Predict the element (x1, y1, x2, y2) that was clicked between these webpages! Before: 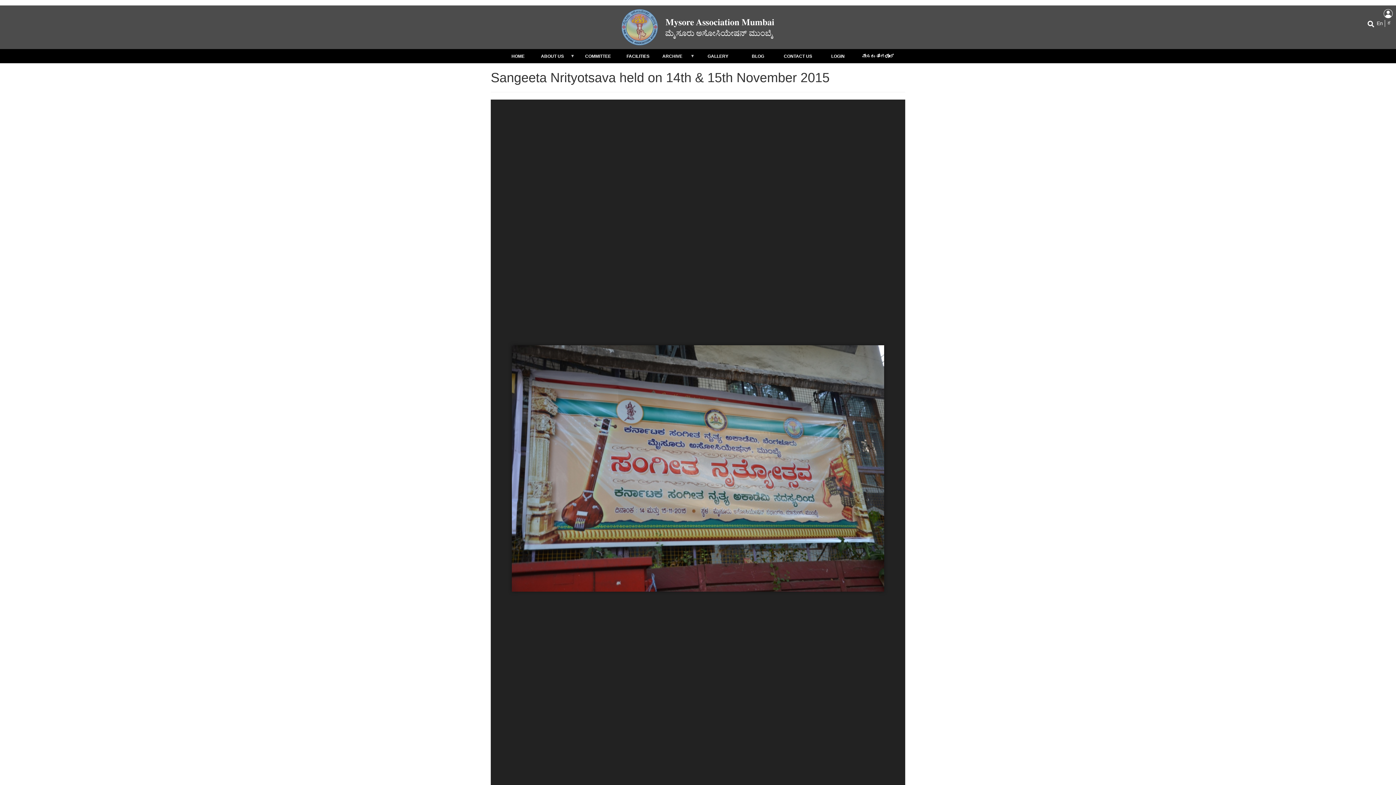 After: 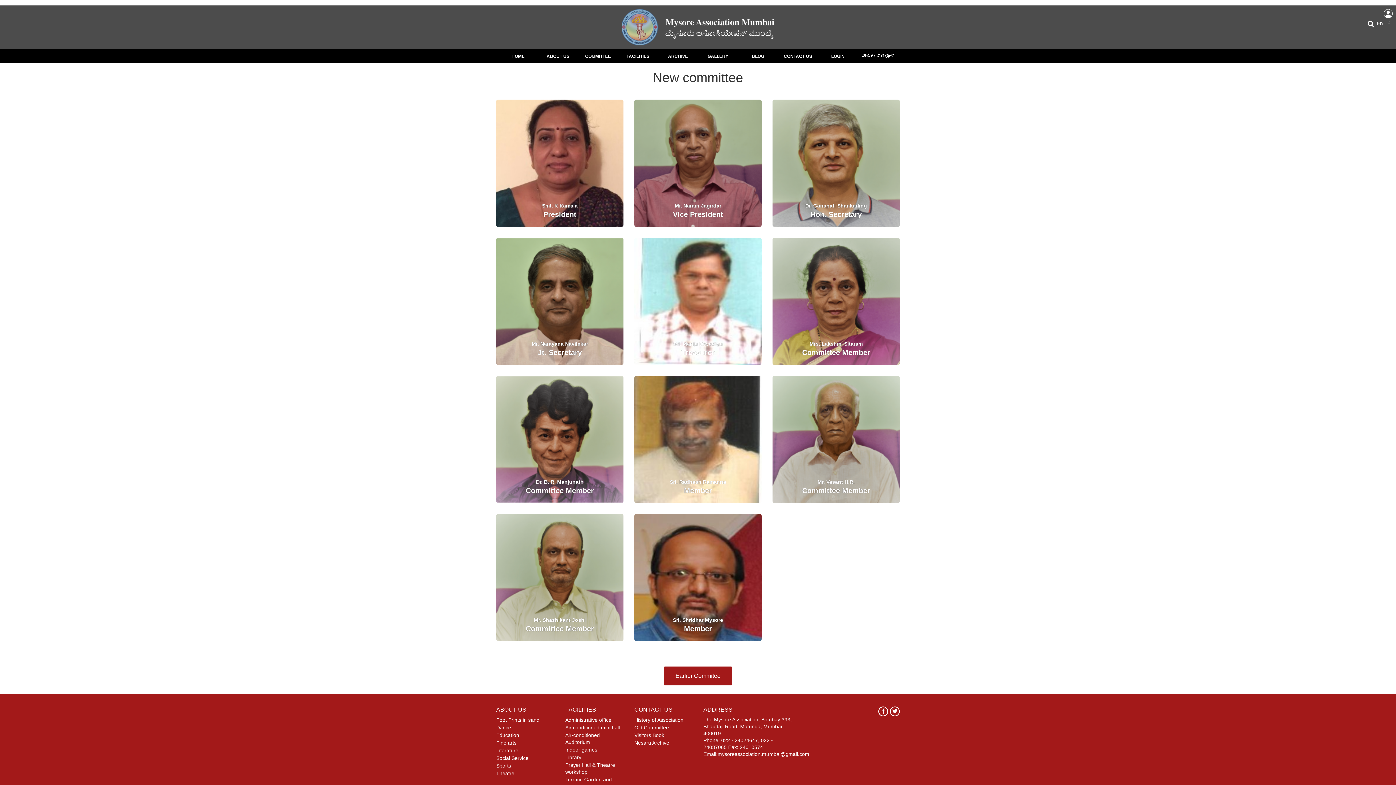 Action: bbox: (578, 49, 618, 61) label: COMMITTEE